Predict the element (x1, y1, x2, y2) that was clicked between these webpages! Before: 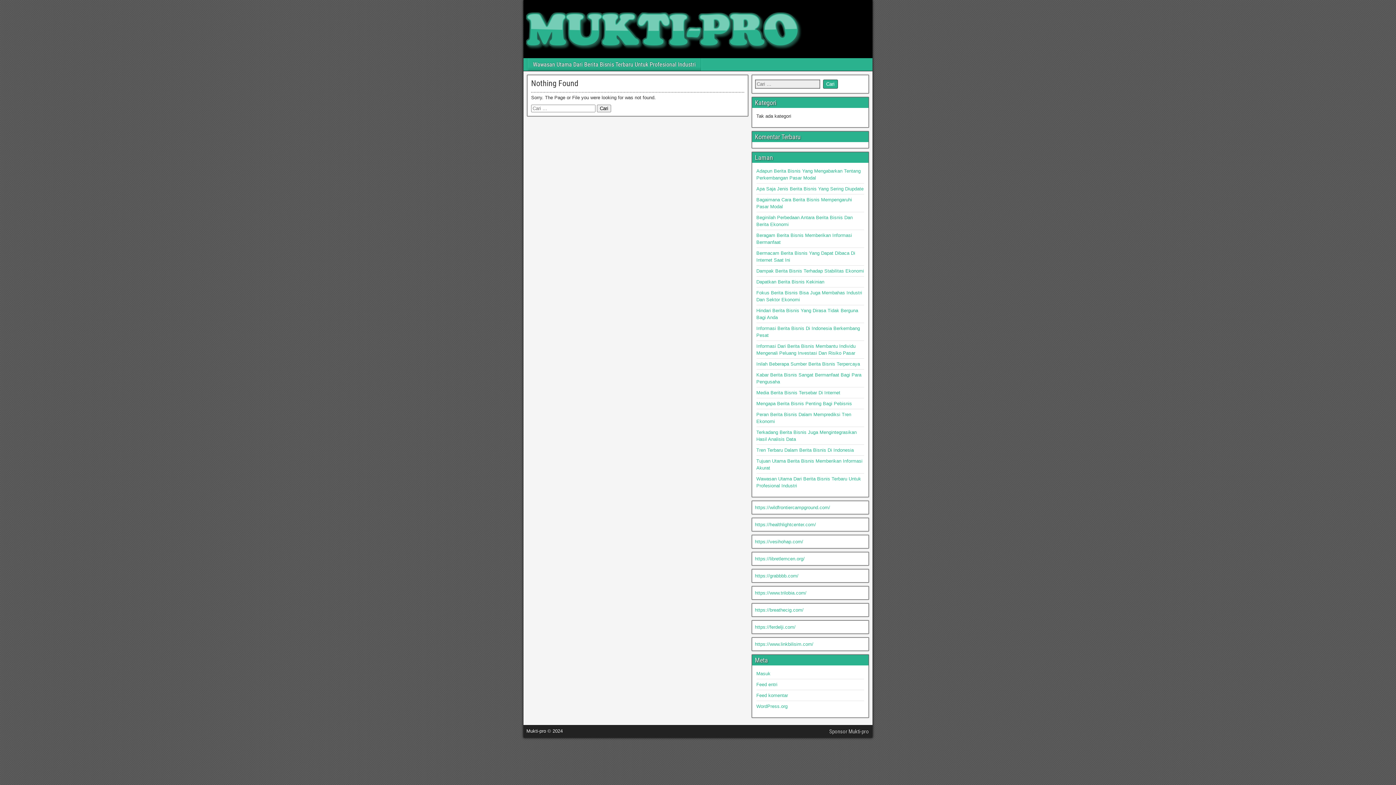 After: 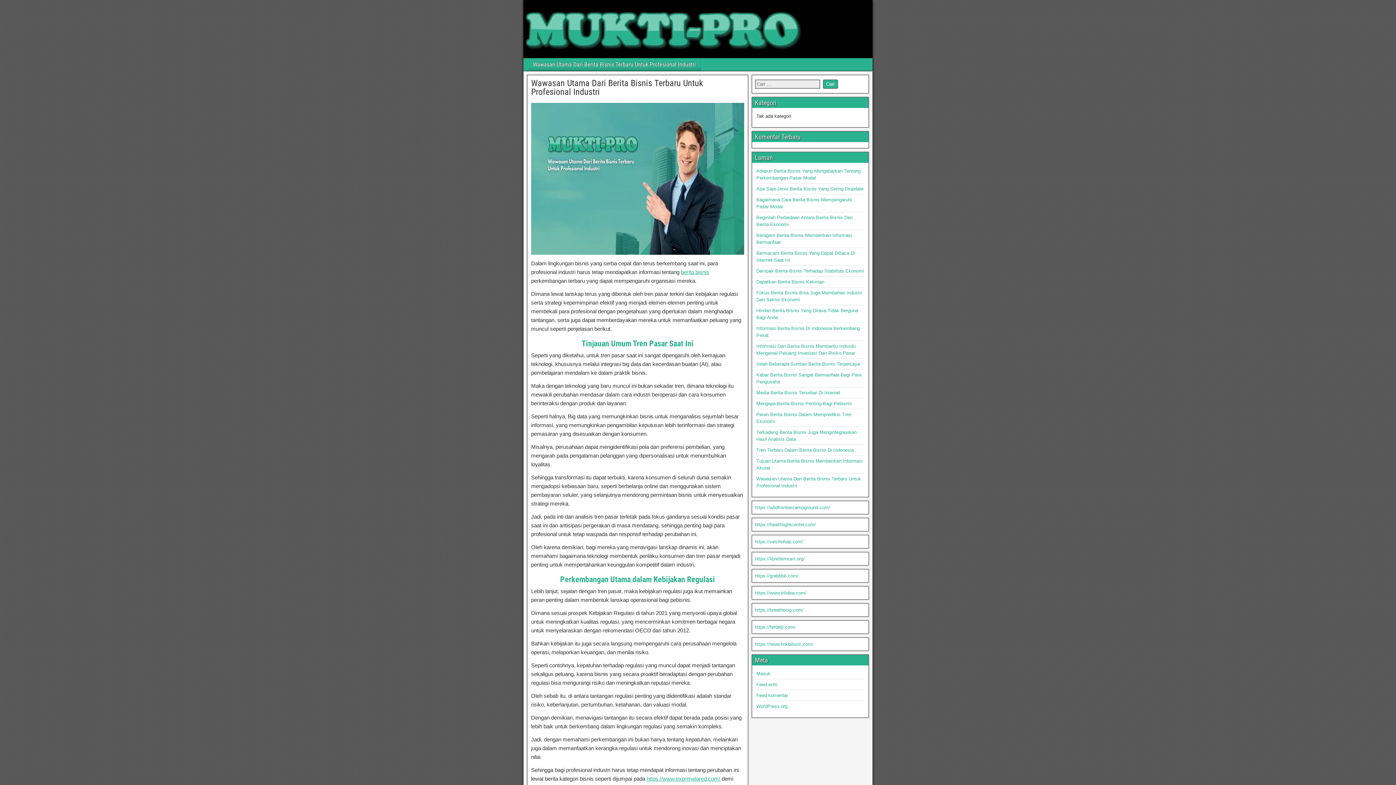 Action: label: Wawasan Utama Dari Berita Bisnis Terbaru Untuk Profesional Industri bbox: (528, 58, 701, 70)